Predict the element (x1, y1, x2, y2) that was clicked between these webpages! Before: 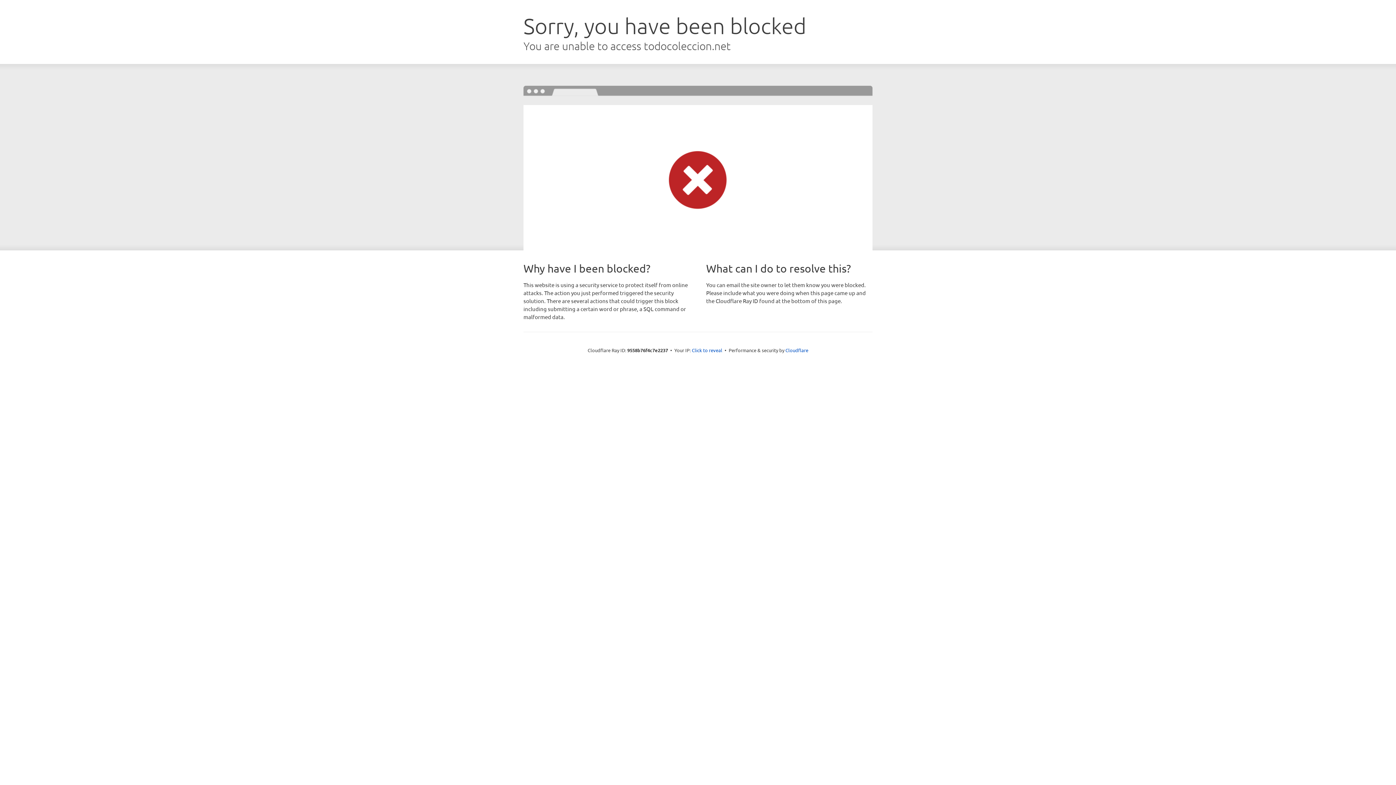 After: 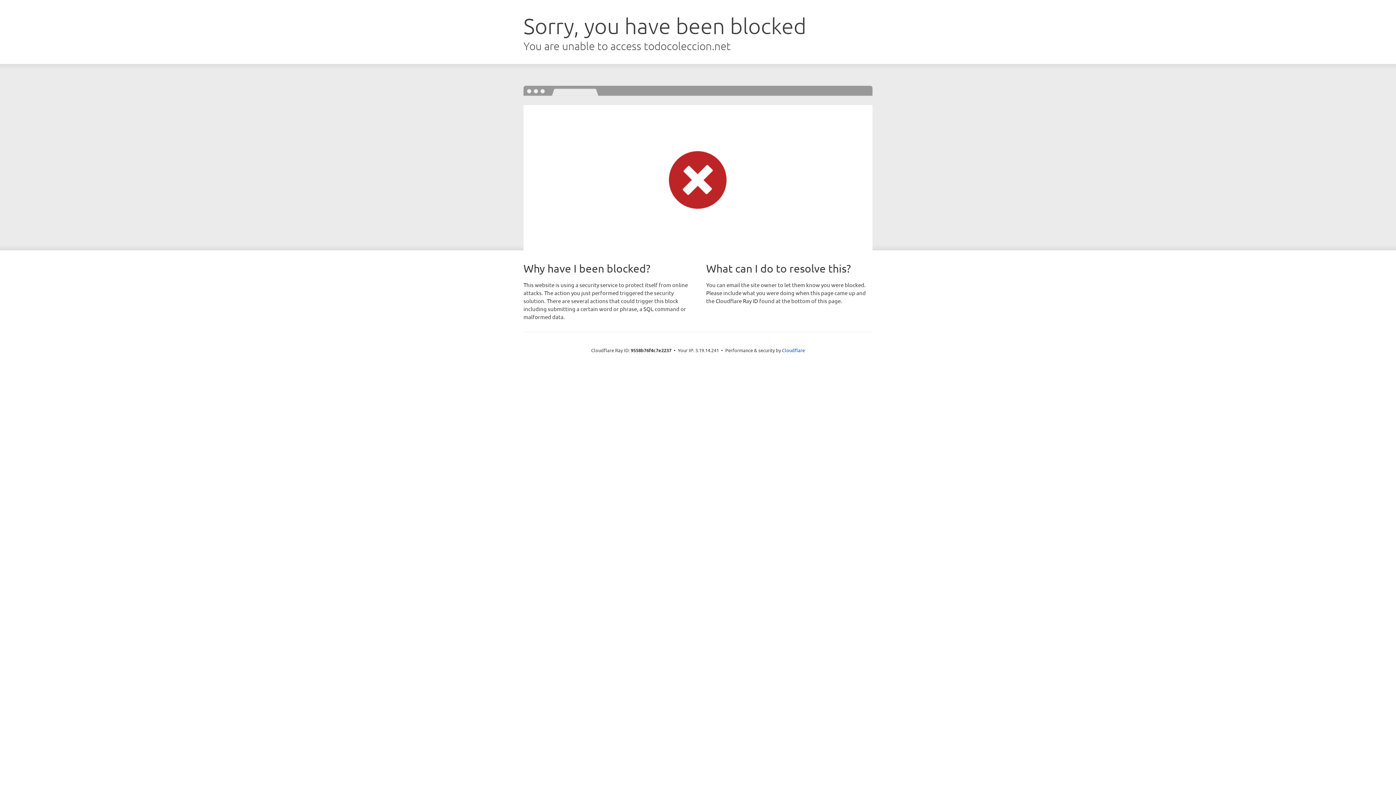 Action: bbox: (692, 346, 722, 353) label: Click to reveal